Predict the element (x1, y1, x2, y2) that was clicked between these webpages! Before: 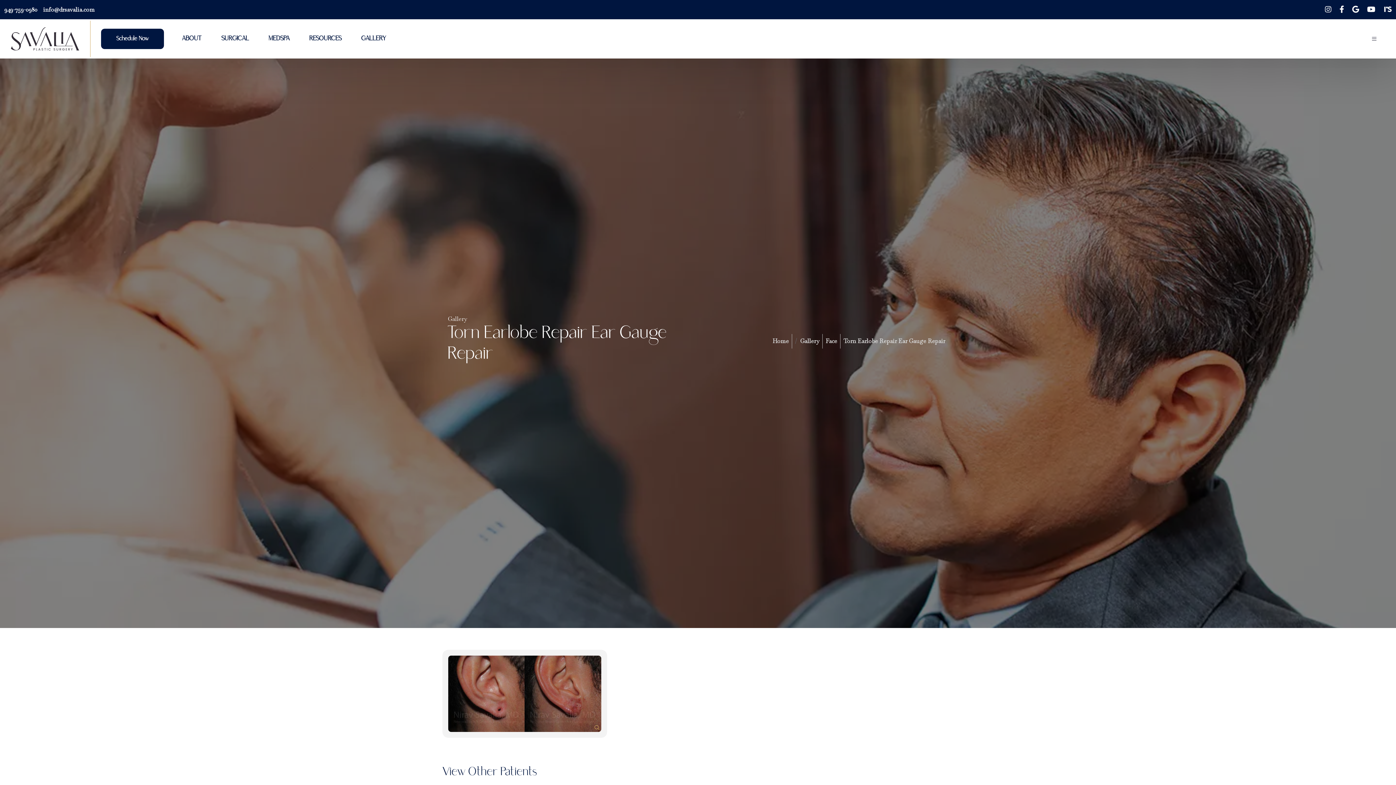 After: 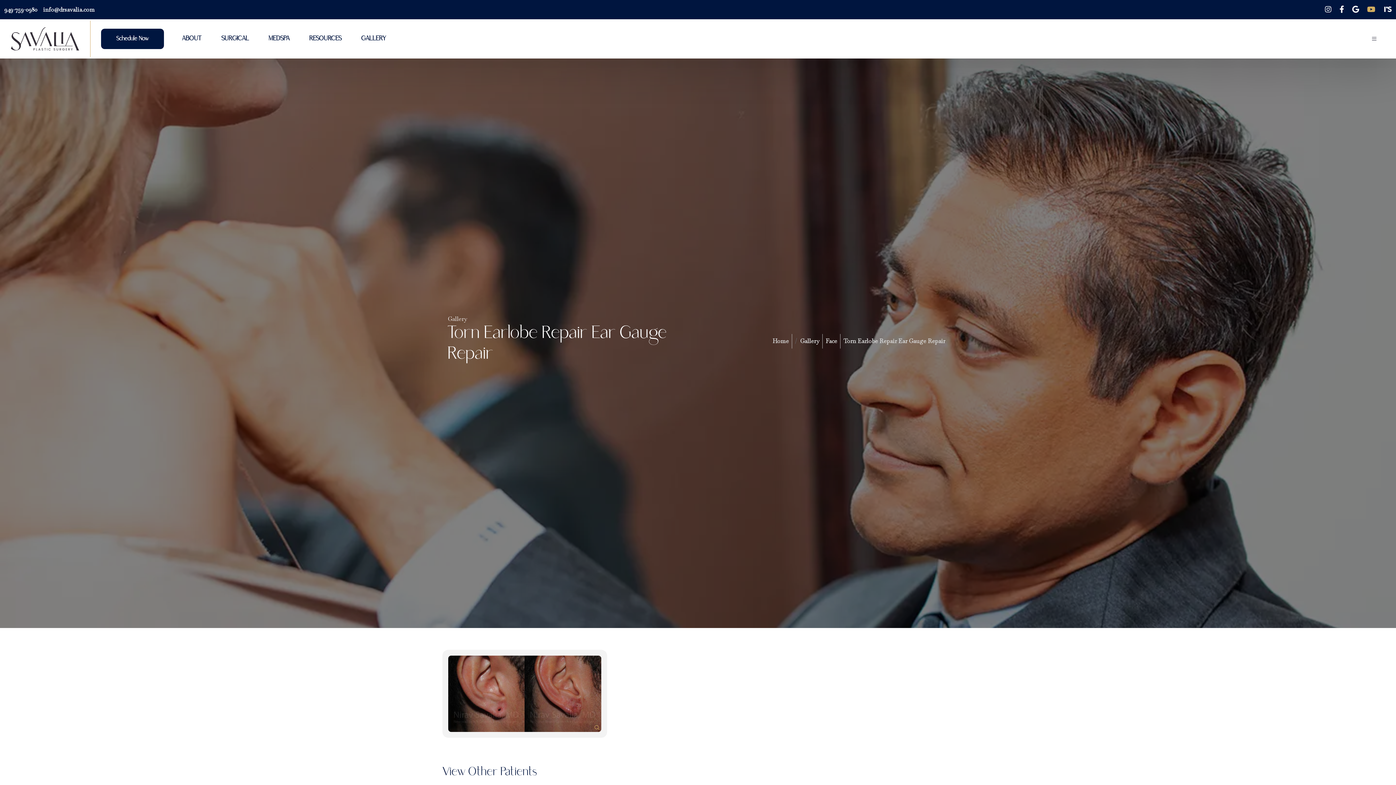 Action: bbox: (1367, 0, 1375, 19) label: Savalia Plastic Surgery on Youtube opens in a new tab